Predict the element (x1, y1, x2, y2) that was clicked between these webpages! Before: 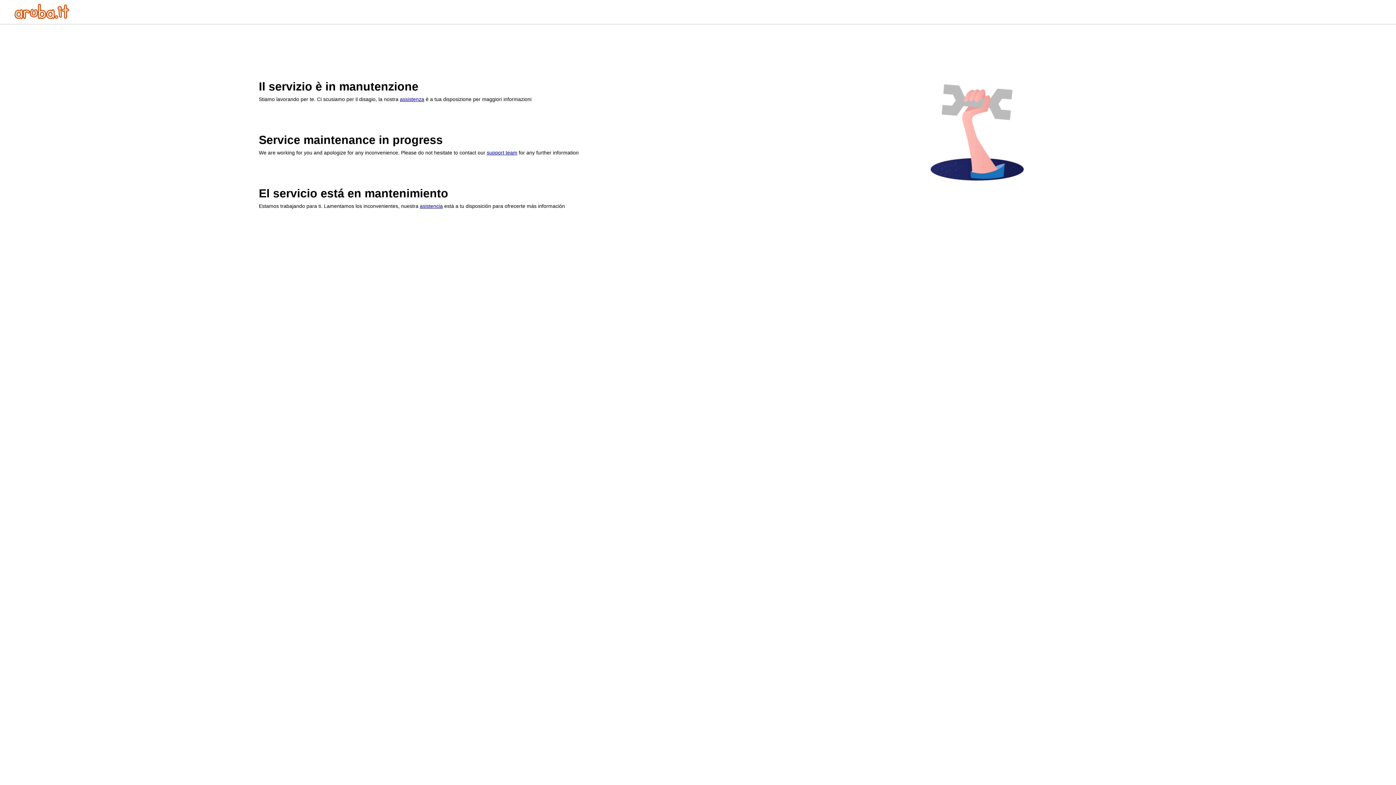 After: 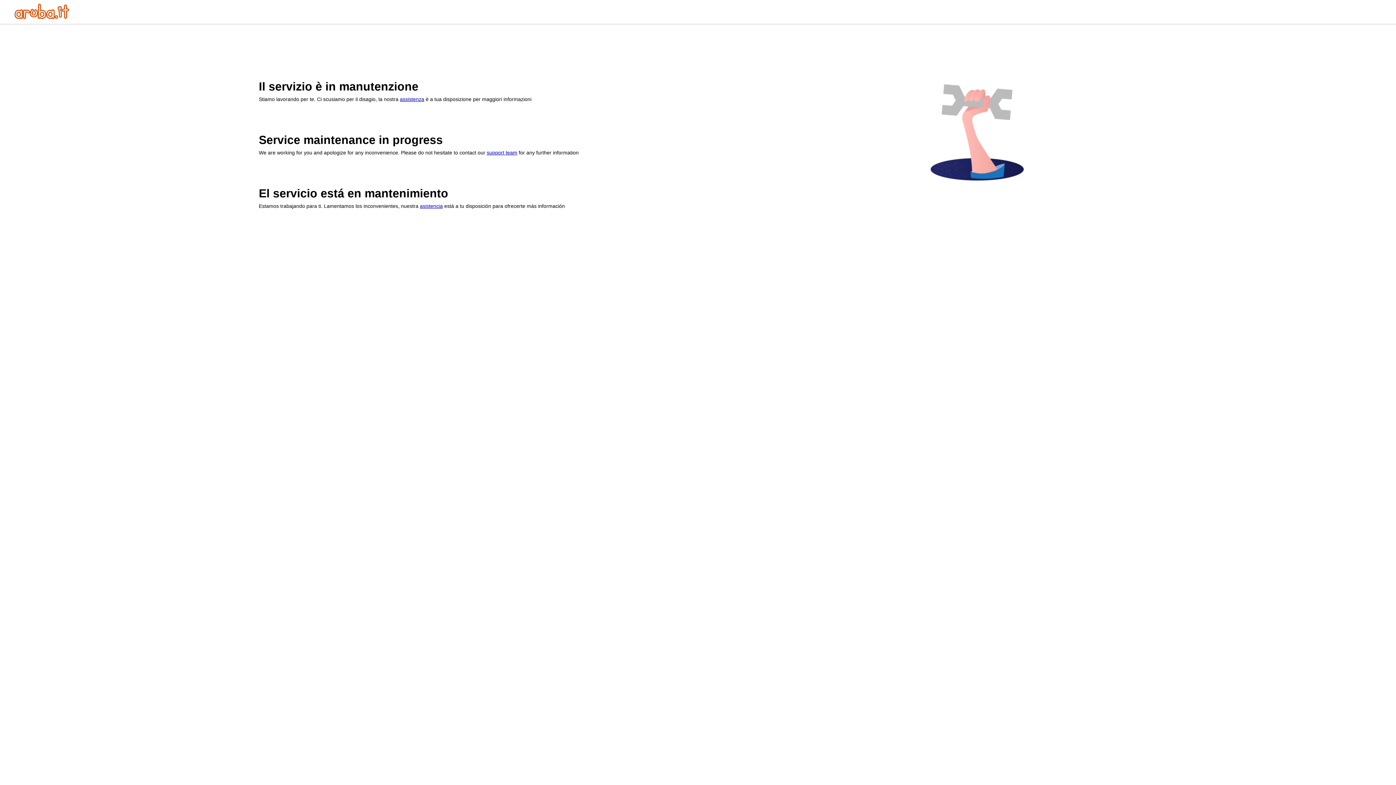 Action: bbox: (400, 96, 424, 102) label: assistenza